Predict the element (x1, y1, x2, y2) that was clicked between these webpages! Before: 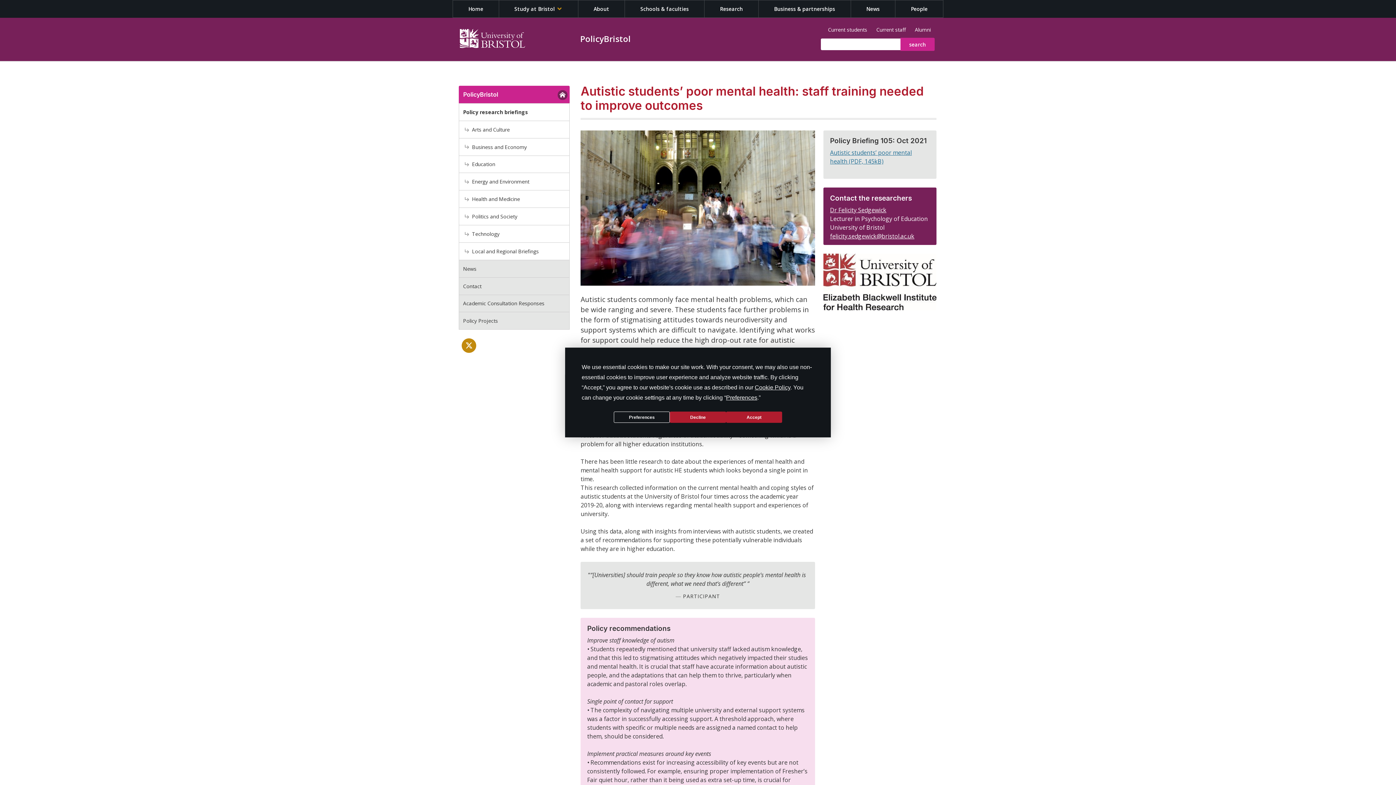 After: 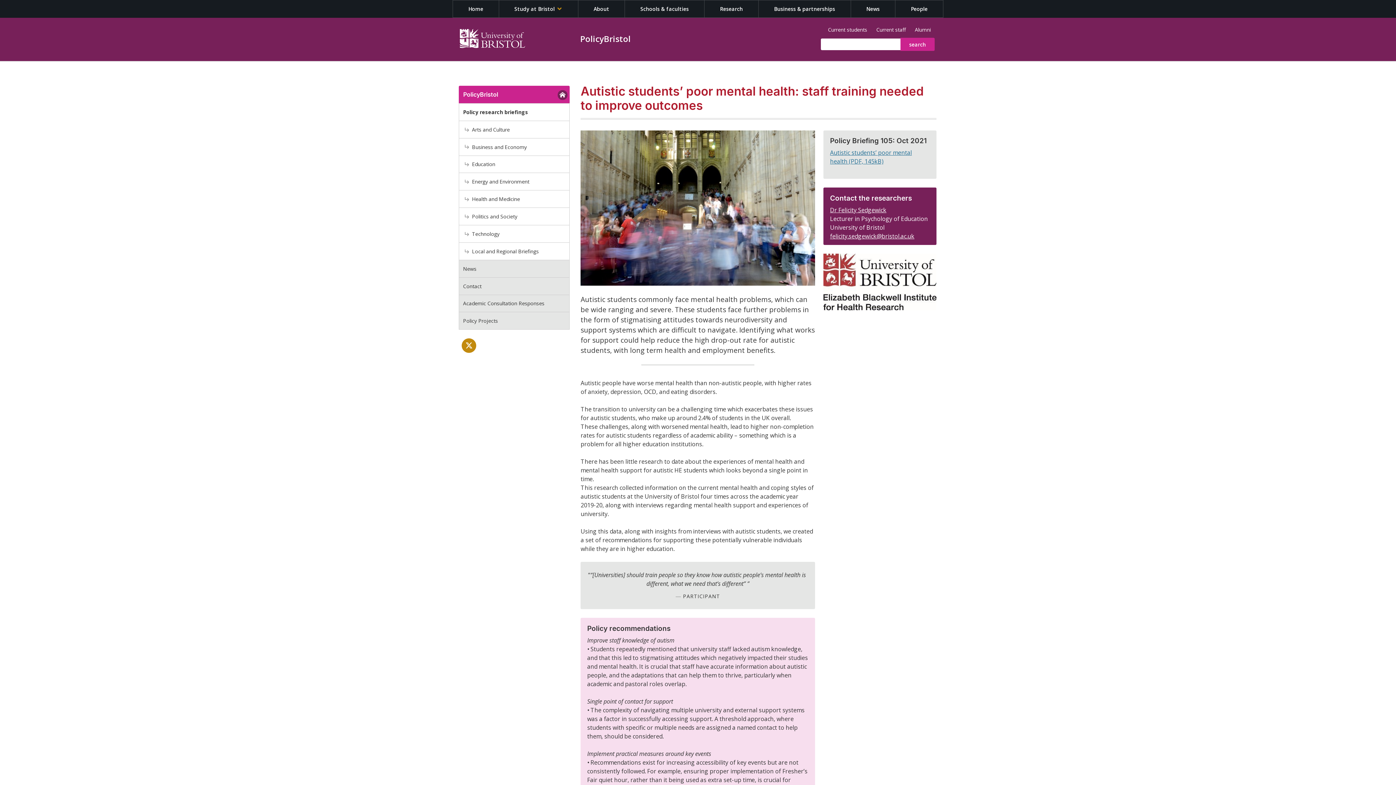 Action: label: Decline bbox: (670, 411, 726, 423)